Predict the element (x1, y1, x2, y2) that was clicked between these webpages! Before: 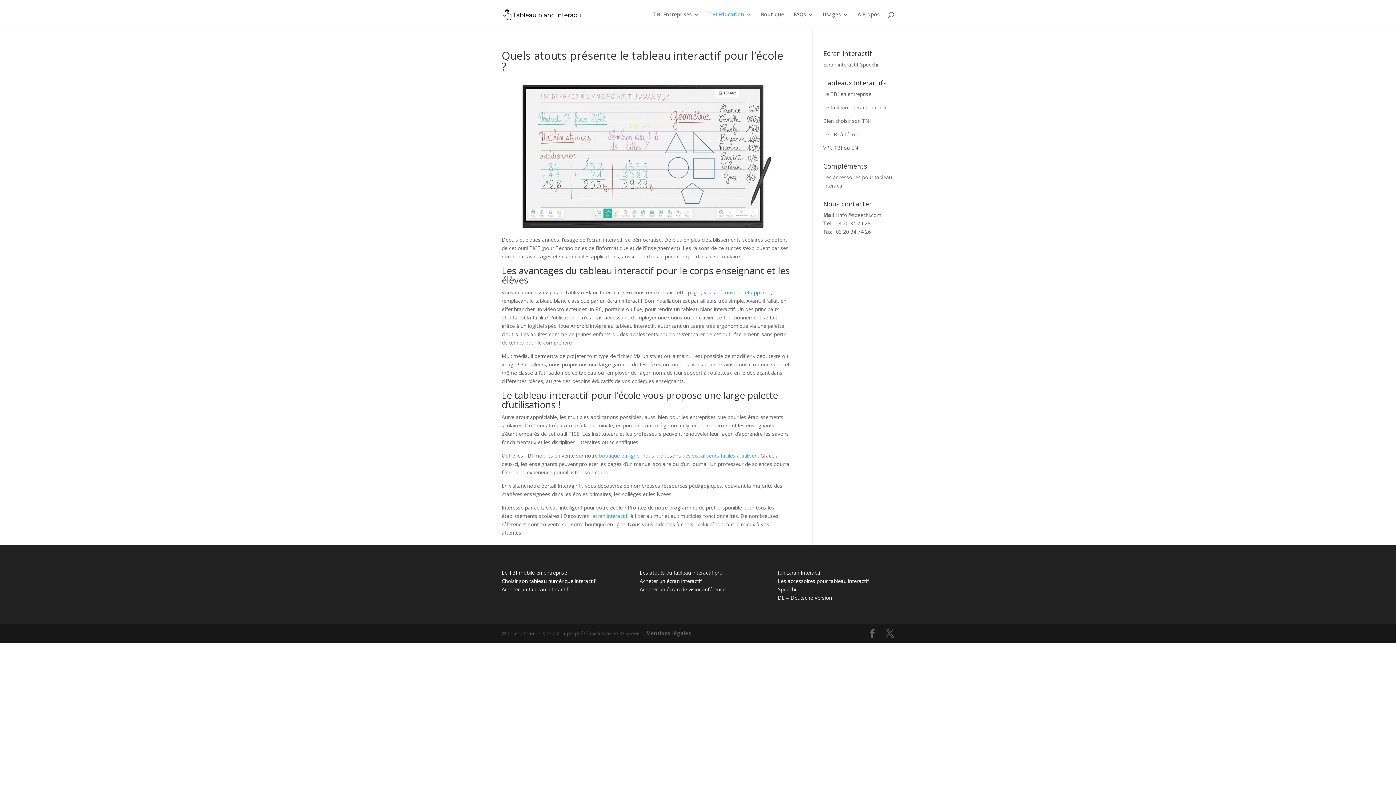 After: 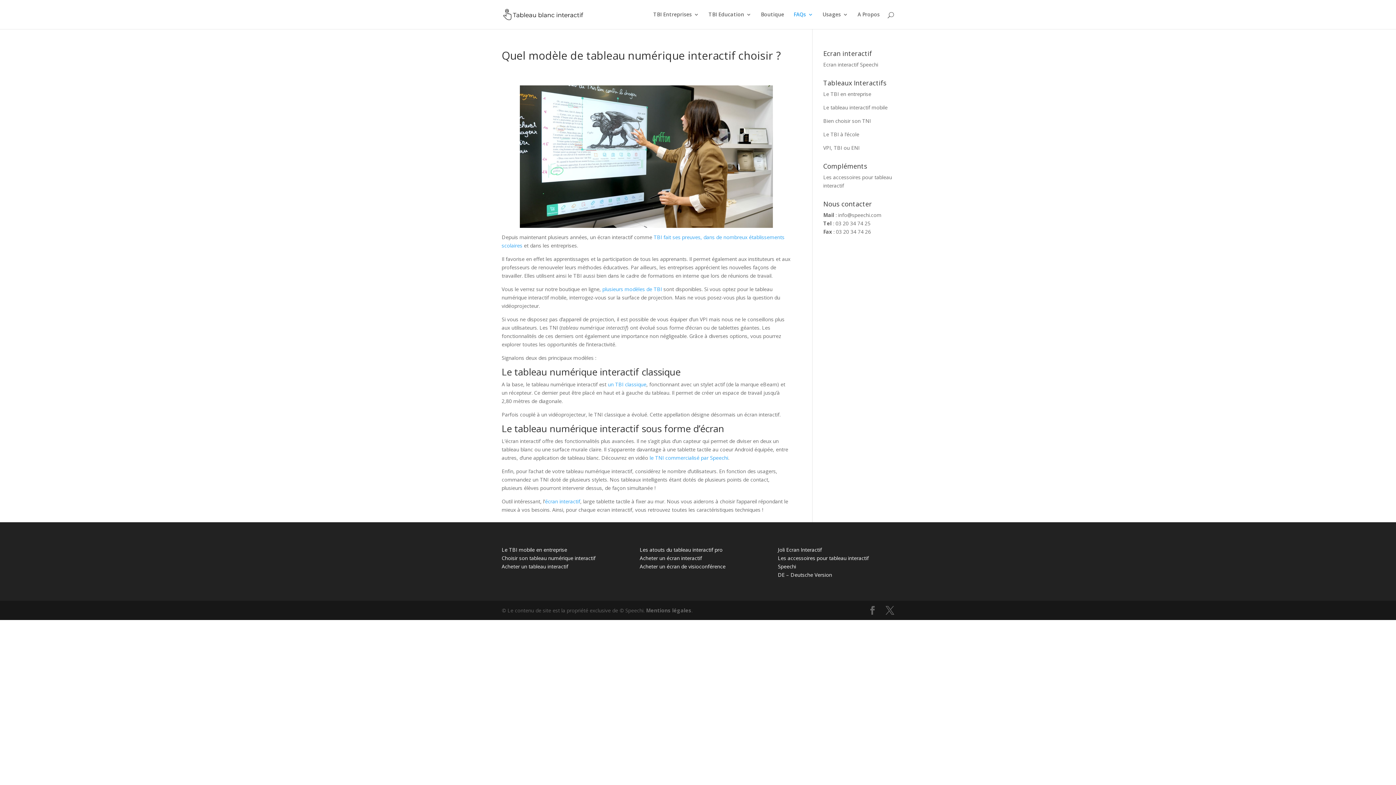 Action: label: Les atouts du tableau interactif pro bbox: (639, 569, 722, 576)